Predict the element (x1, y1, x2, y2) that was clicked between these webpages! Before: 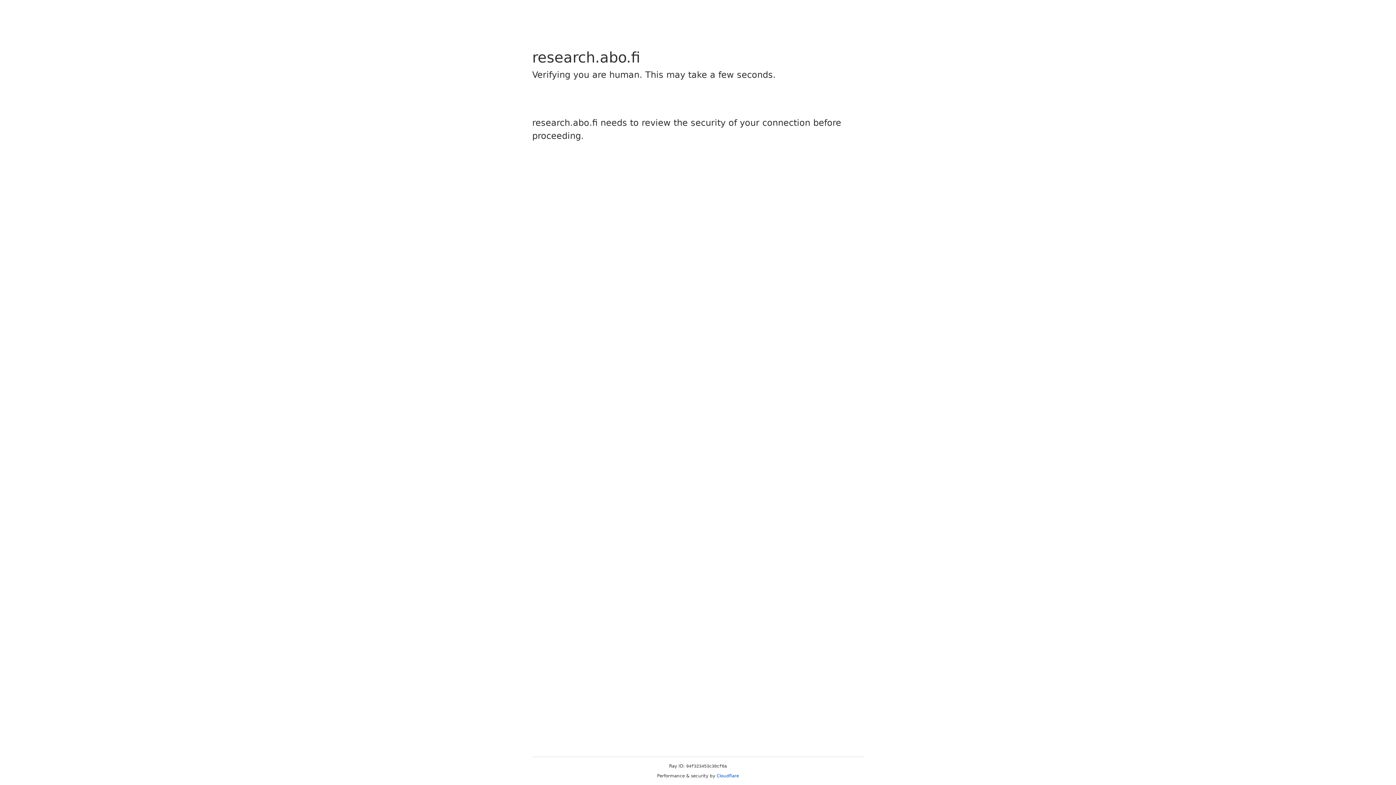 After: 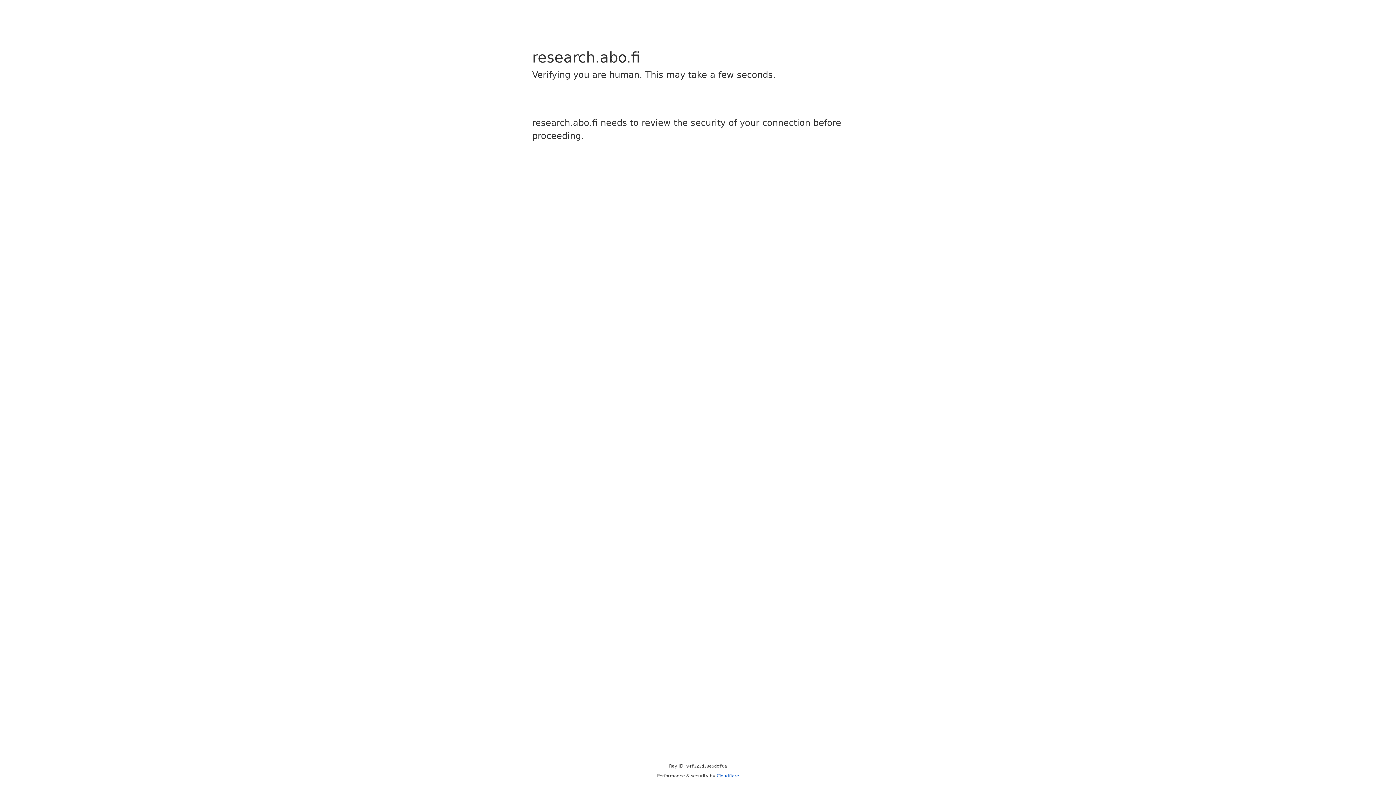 Action: label: Cloudflare bbox: (716, 773, 739, 778)